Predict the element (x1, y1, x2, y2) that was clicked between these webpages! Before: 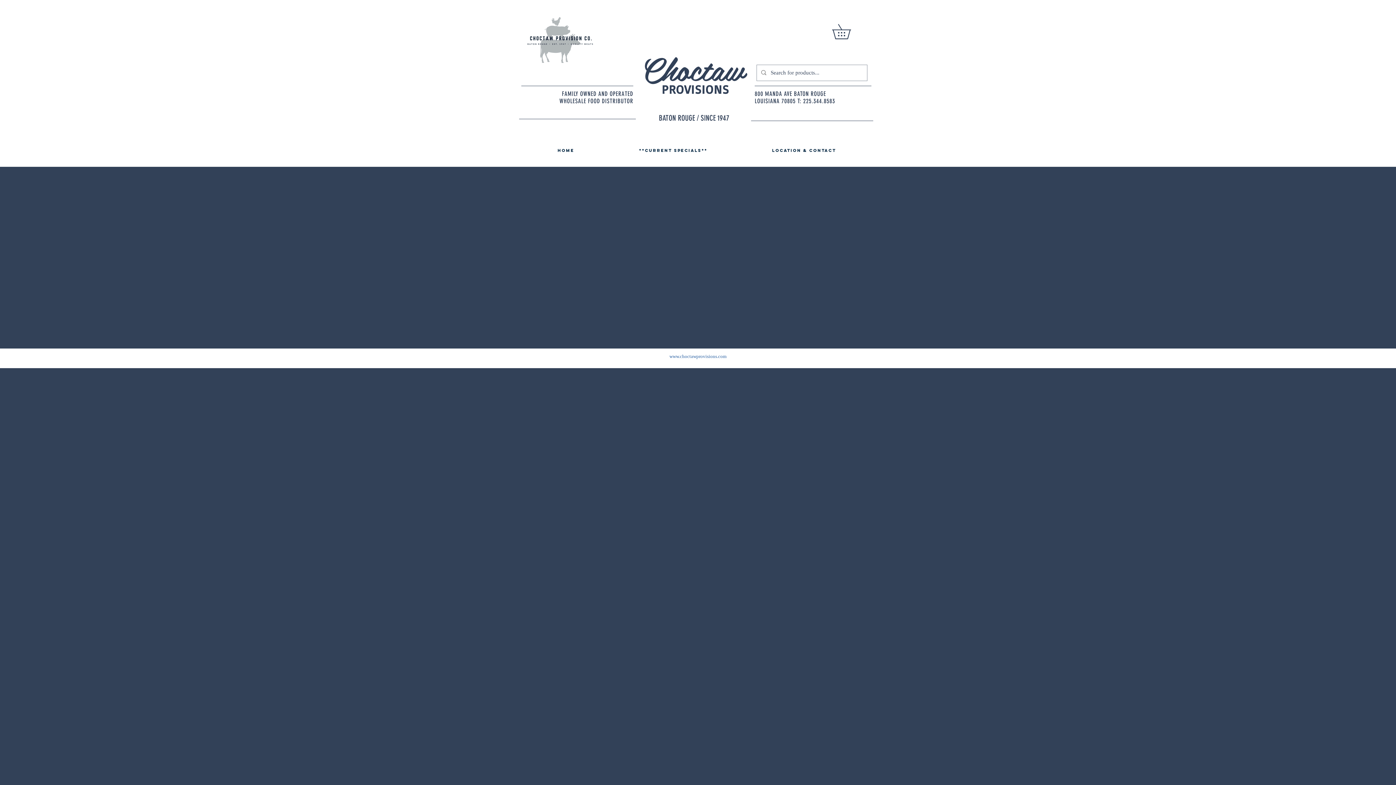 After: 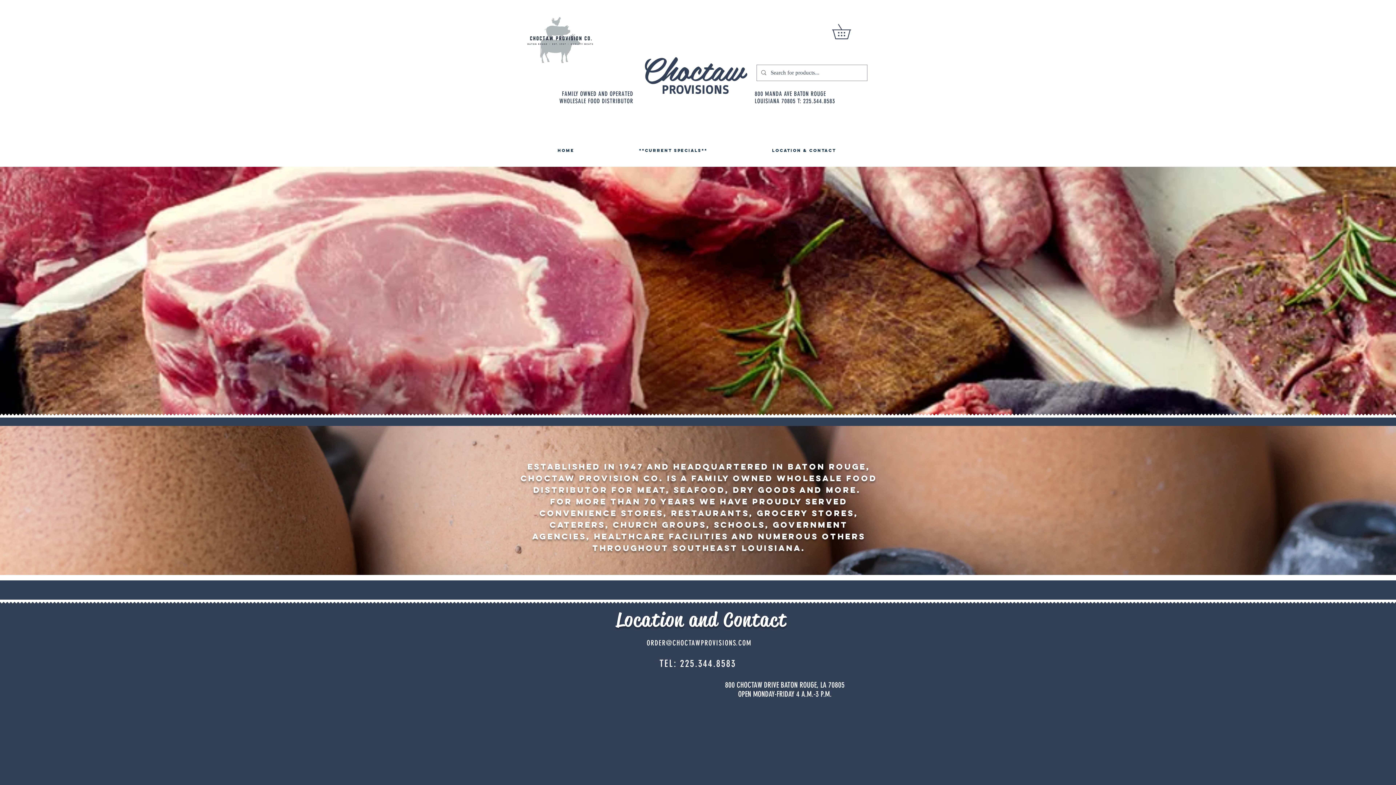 Action: bbox: (525, 141, 606, 153) label: HOME